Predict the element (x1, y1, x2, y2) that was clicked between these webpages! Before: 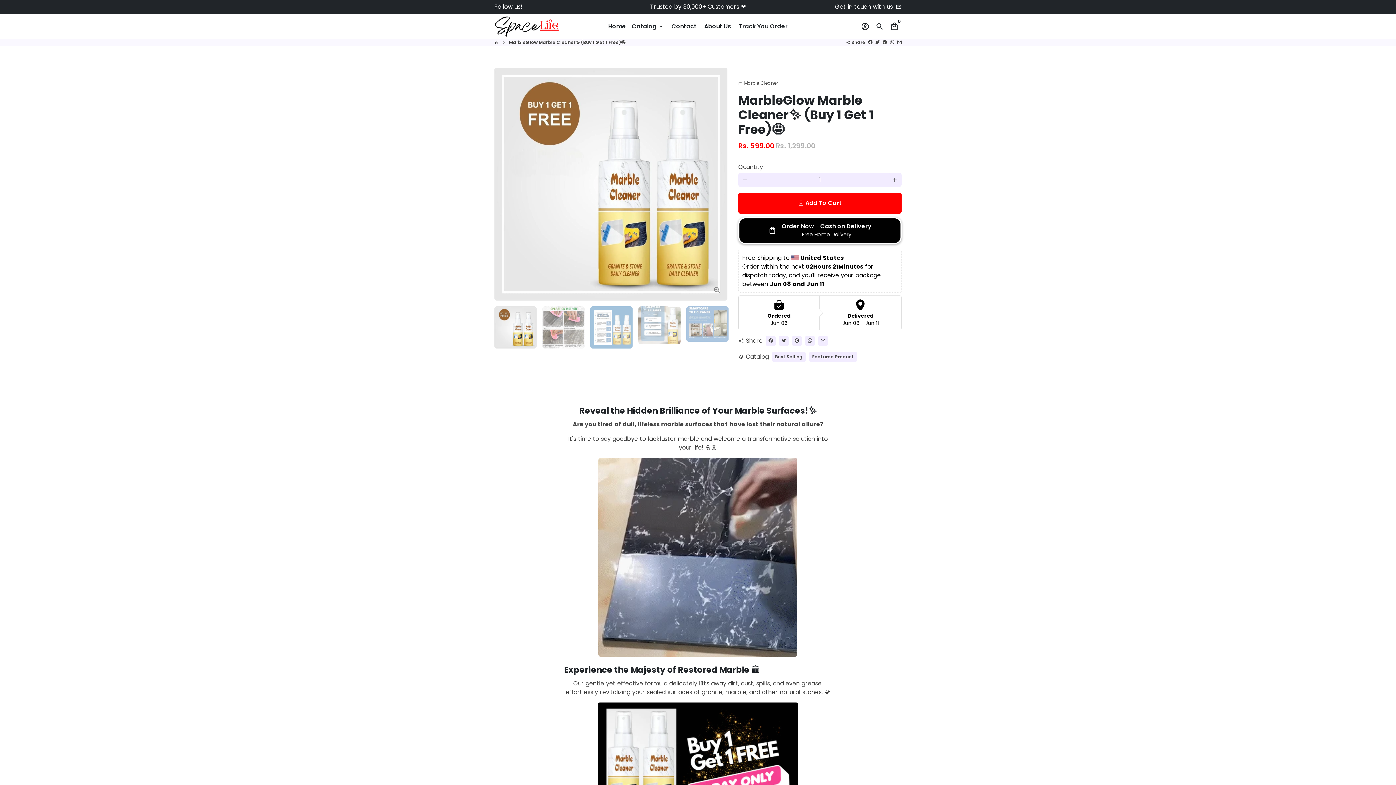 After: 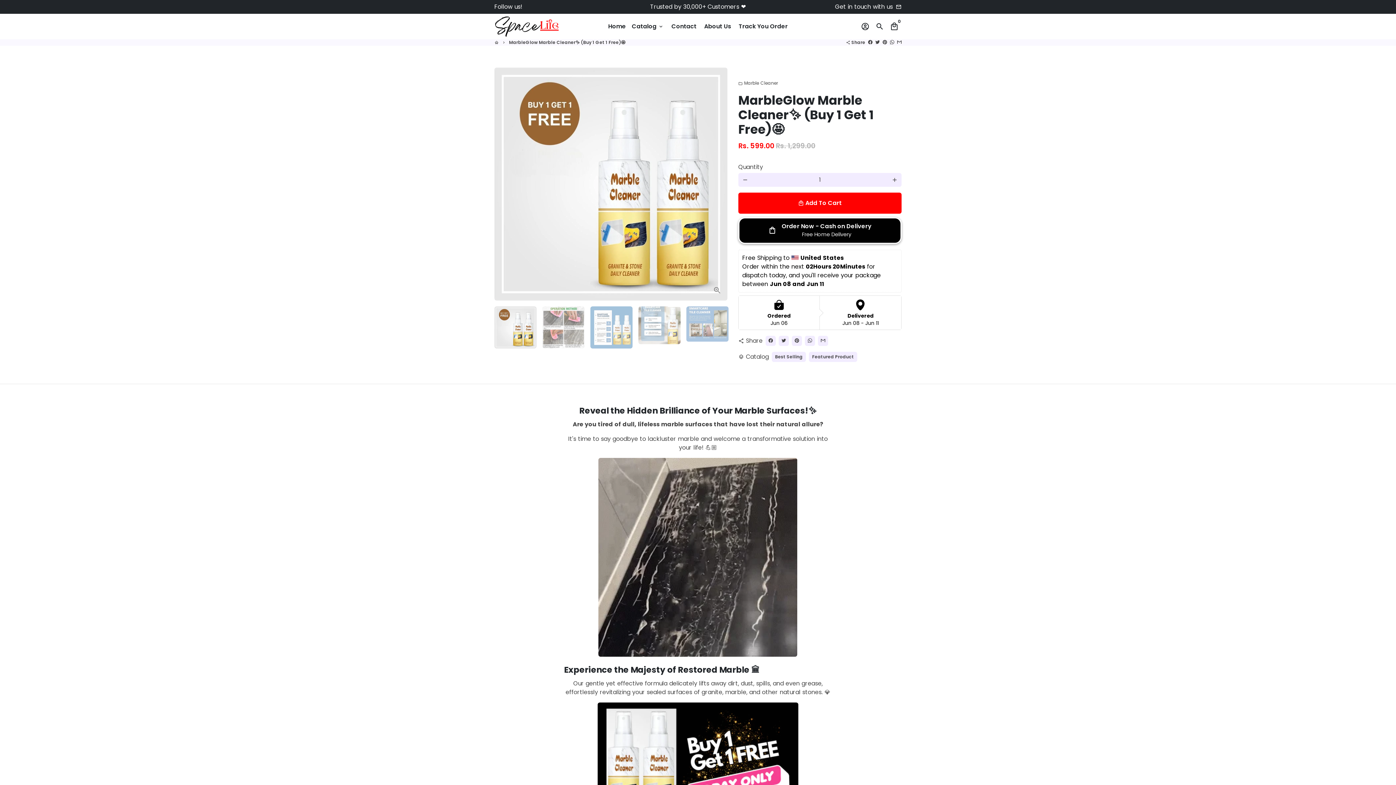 Action: bbox: (736, 20, 790, 32) label: Track You Order